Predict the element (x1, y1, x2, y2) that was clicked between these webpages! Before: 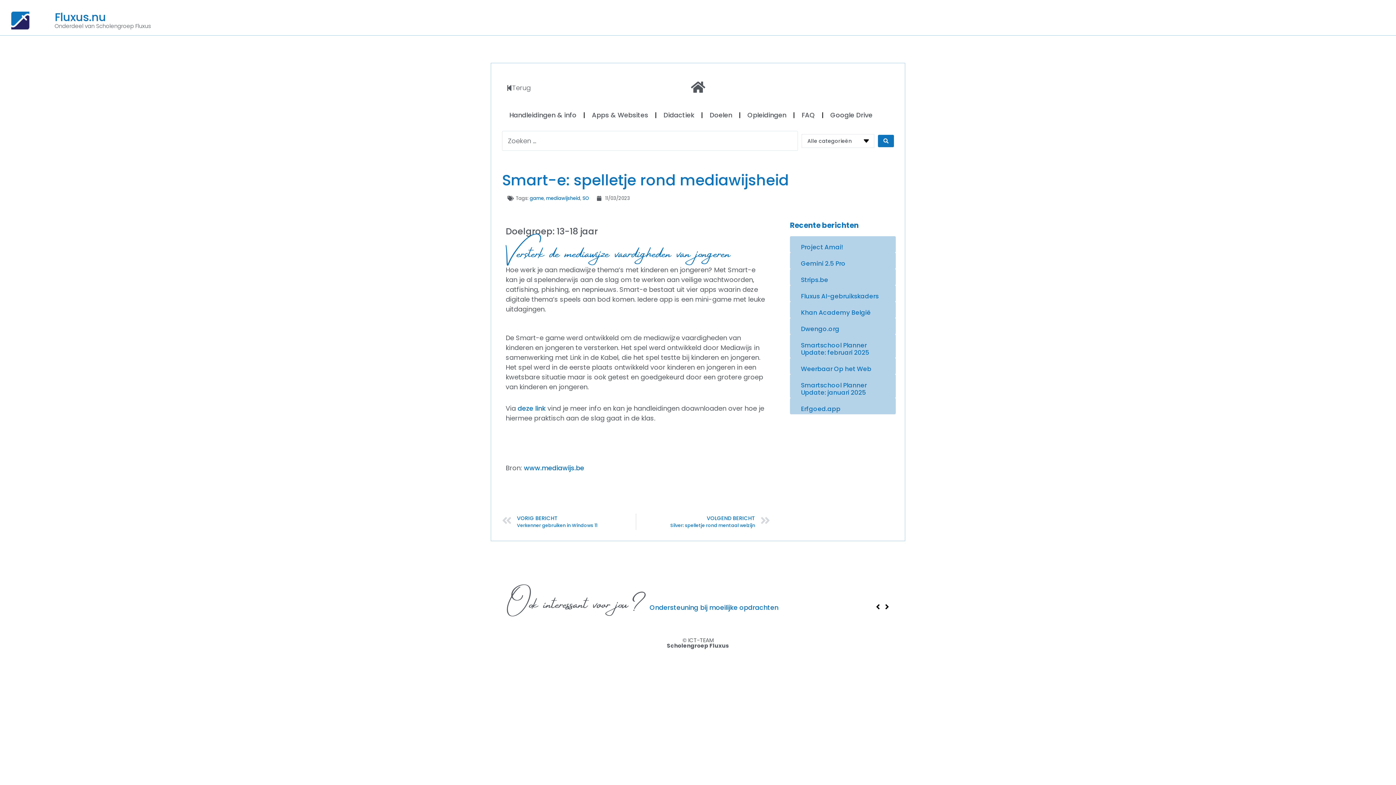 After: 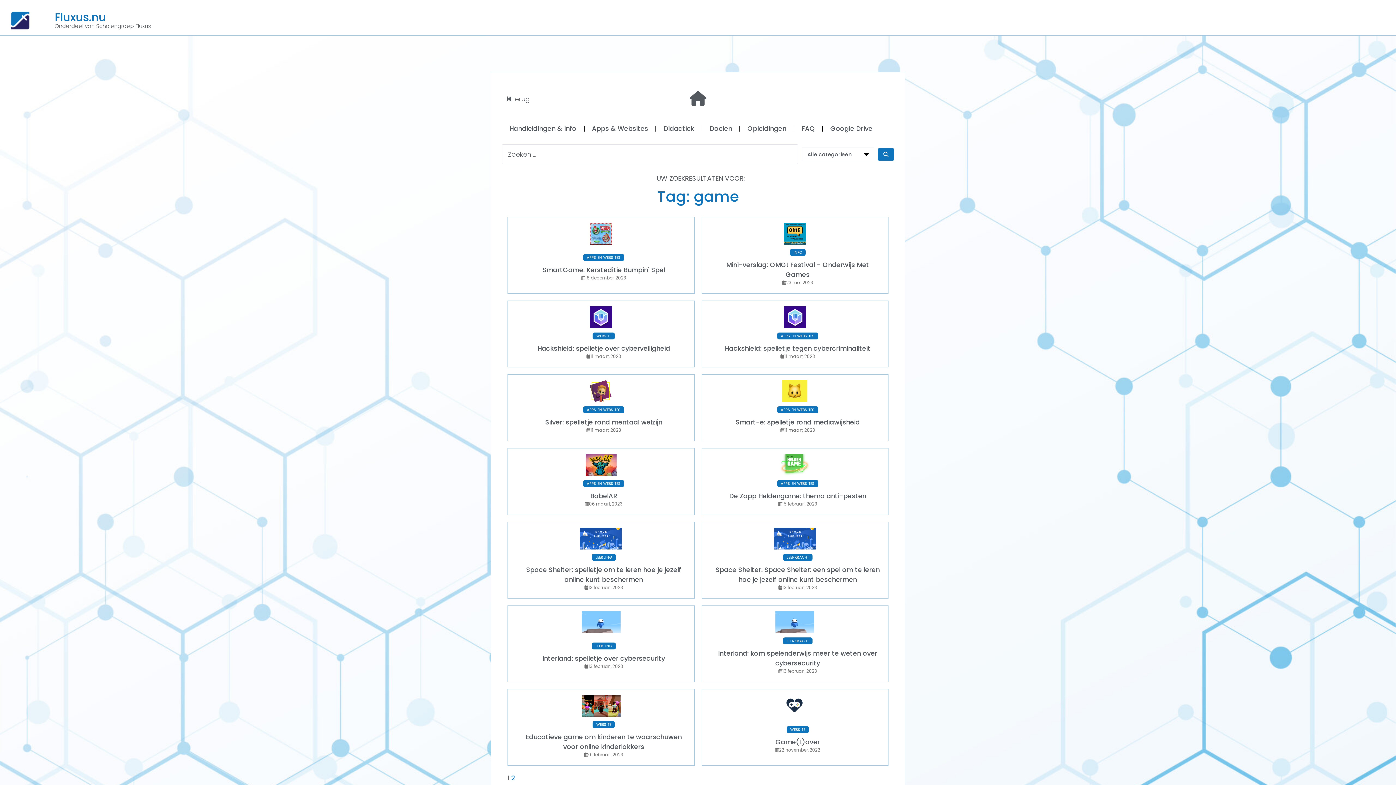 Action: label: game bbox: (529, 194, 544, 201)